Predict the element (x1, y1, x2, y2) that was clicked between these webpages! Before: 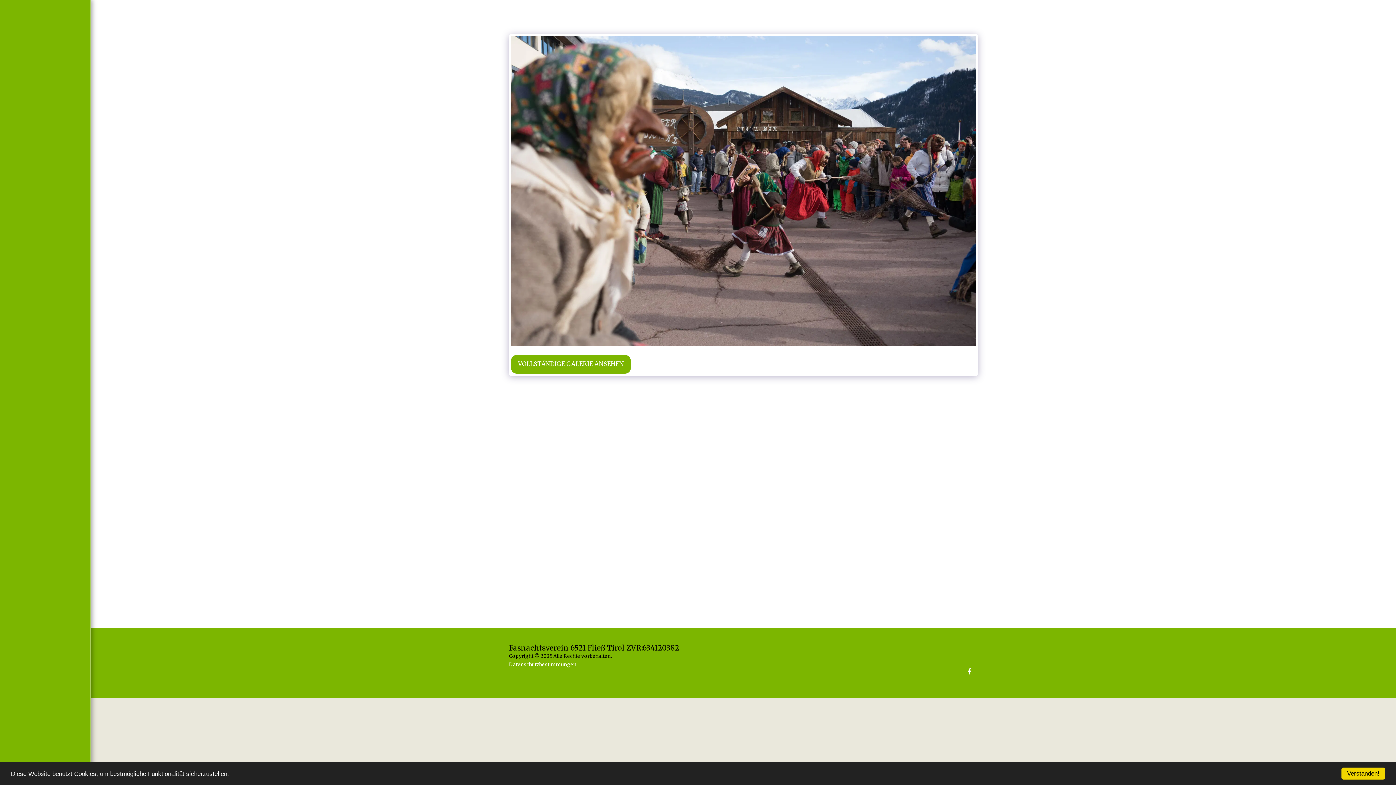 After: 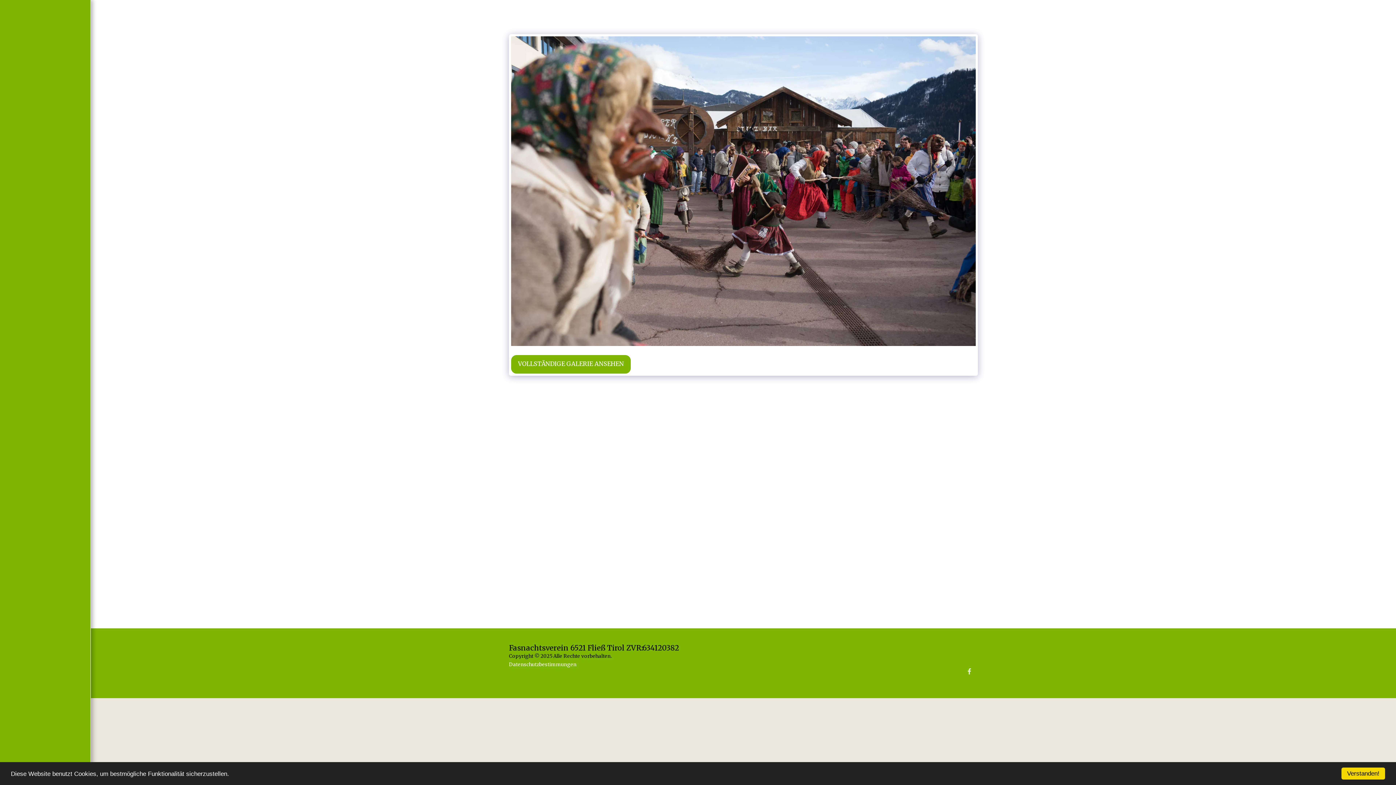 Action: bbox: (962, 665, 976, 678) label:  